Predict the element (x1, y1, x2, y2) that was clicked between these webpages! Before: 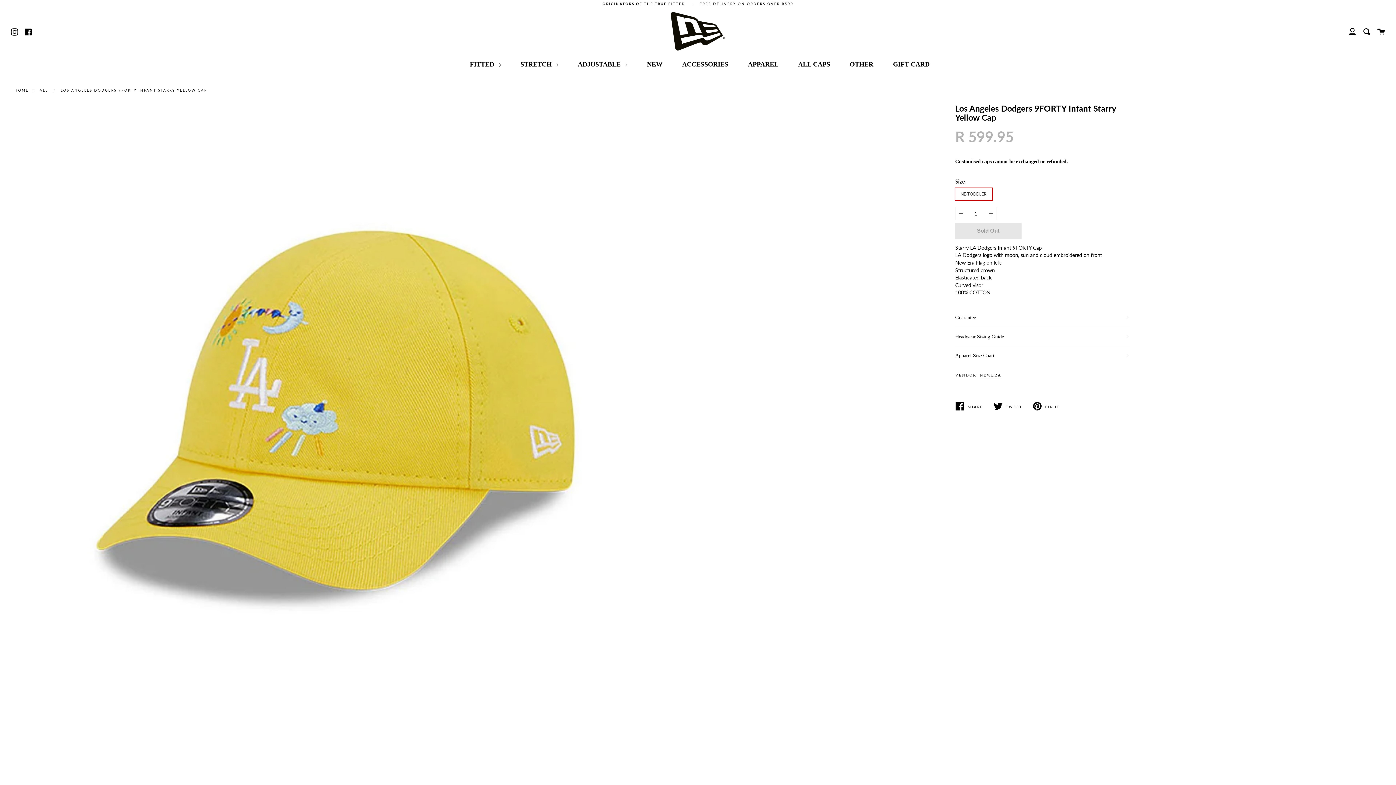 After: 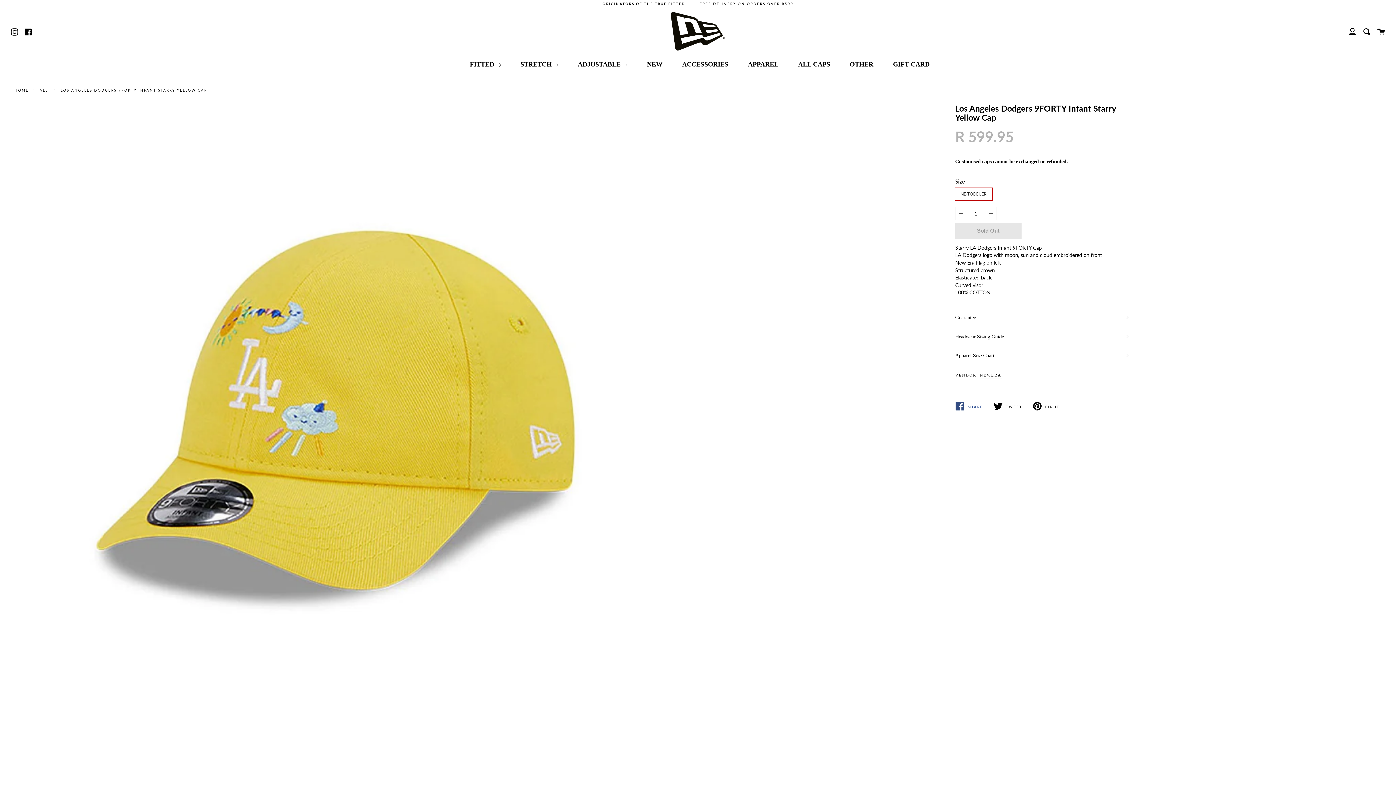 Action: label: SHARE
SHARE ON FACEBOOK bbox: (955, 396, 993, 416)